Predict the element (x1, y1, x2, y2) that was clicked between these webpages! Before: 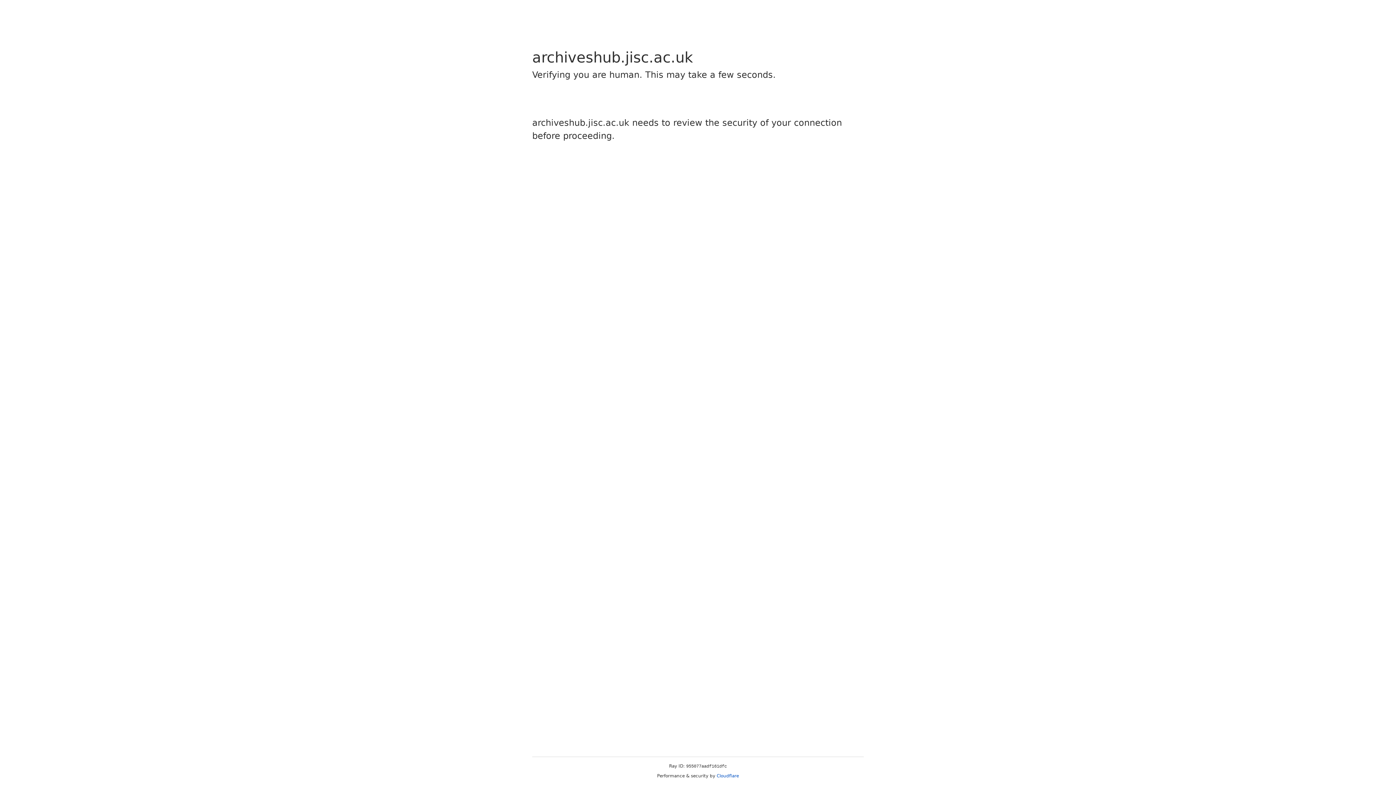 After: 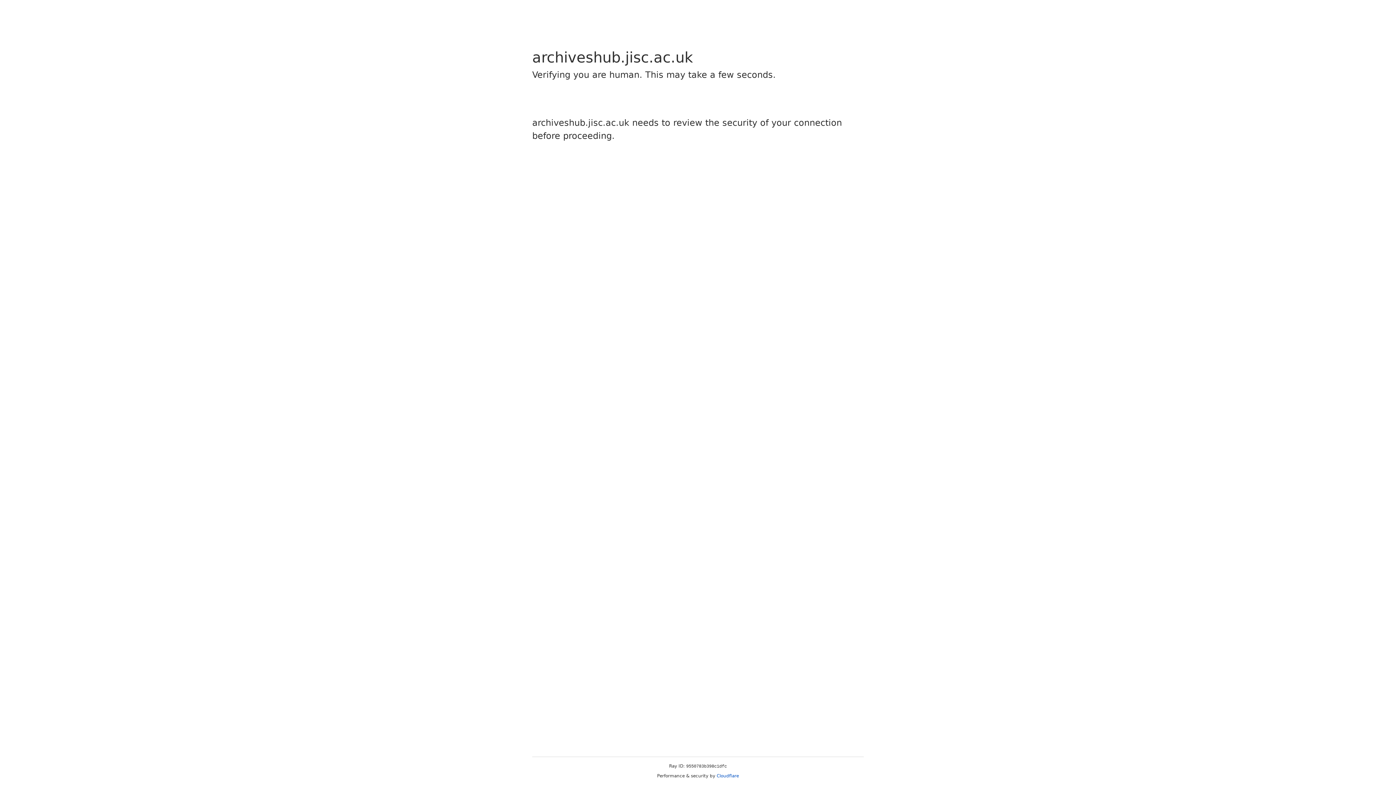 Action: bbox: (716, 773, 739, 778) label: Cloudflare